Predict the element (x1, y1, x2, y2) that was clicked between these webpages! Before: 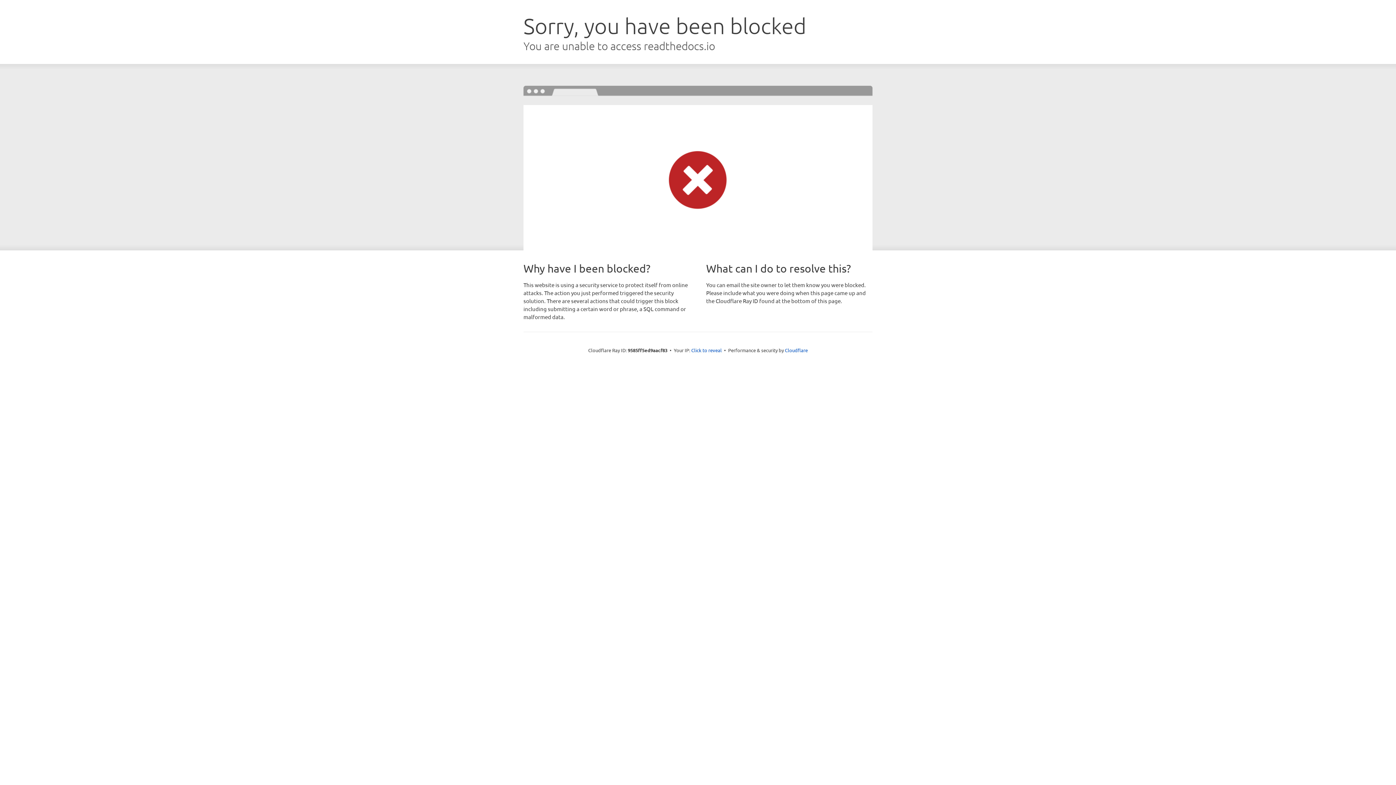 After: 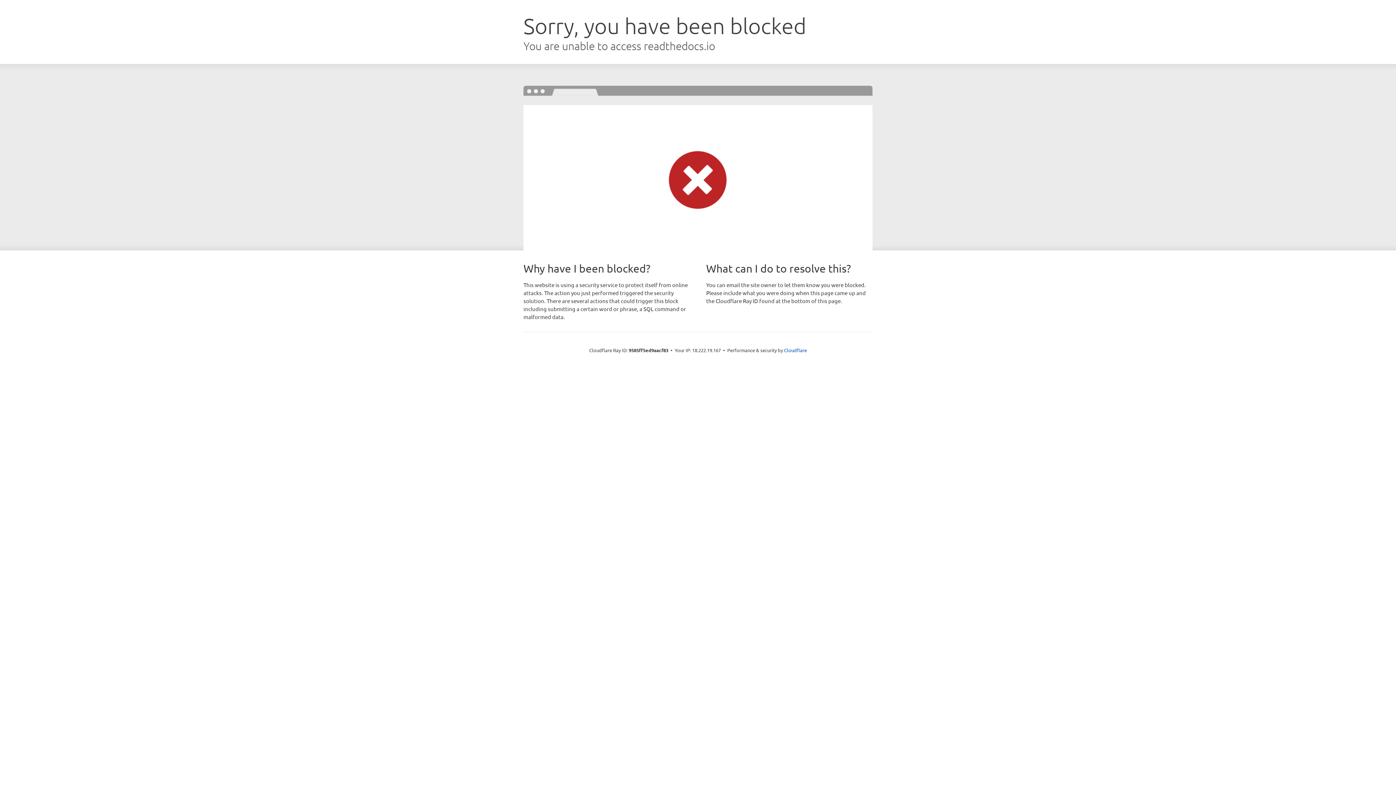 Action: label: Click to reveal bbox: (691, 346, 722, 353)